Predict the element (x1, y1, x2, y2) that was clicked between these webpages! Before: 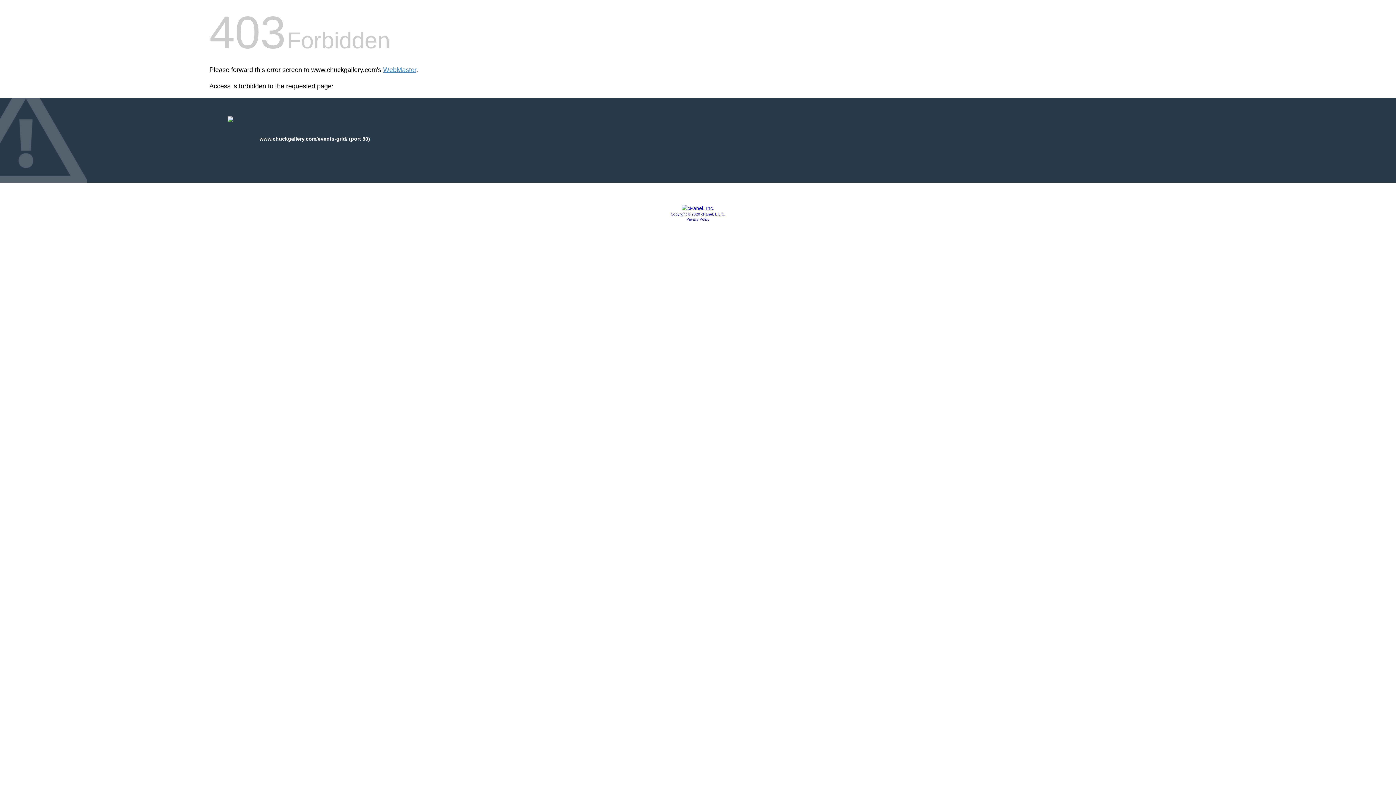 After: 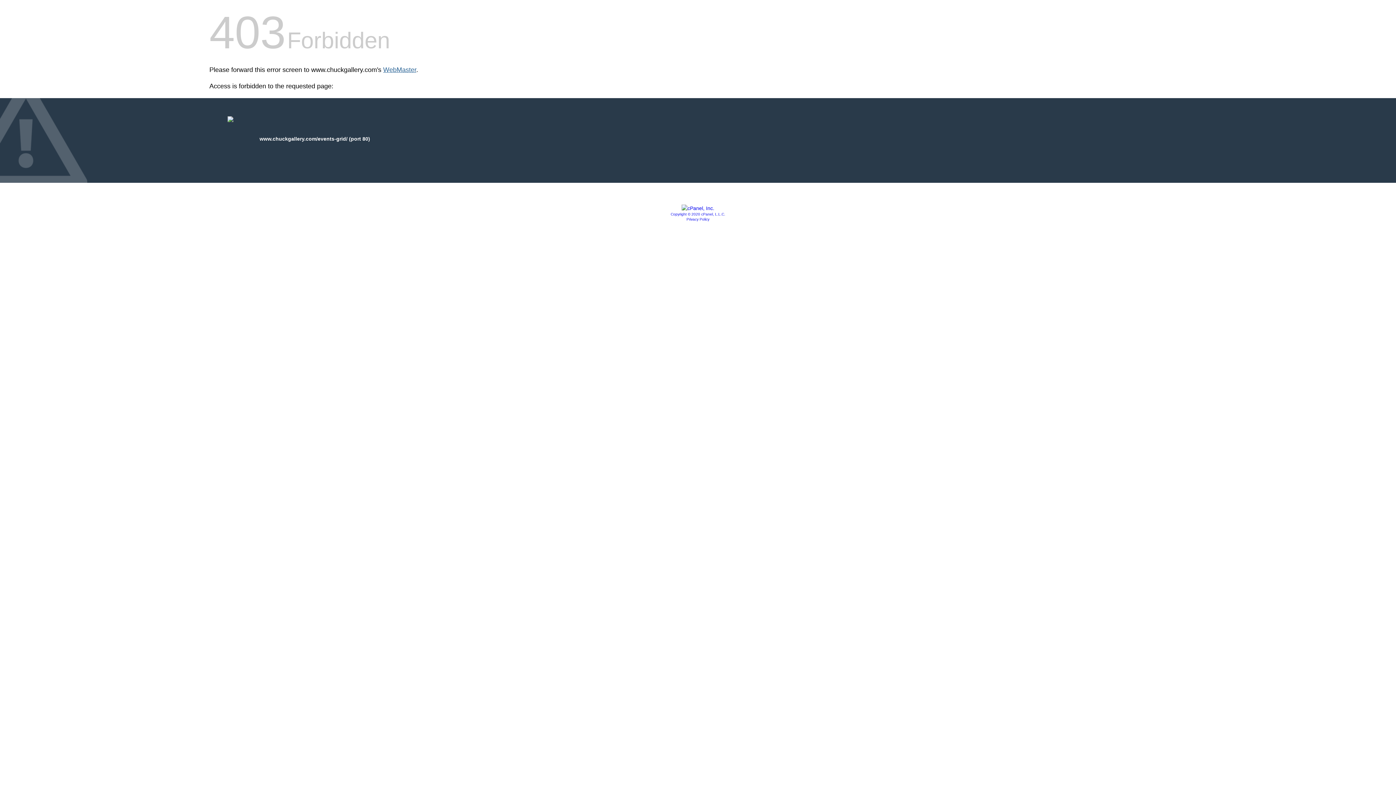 Action: label: WebMaster bbox: (383, 66, 416, 73)